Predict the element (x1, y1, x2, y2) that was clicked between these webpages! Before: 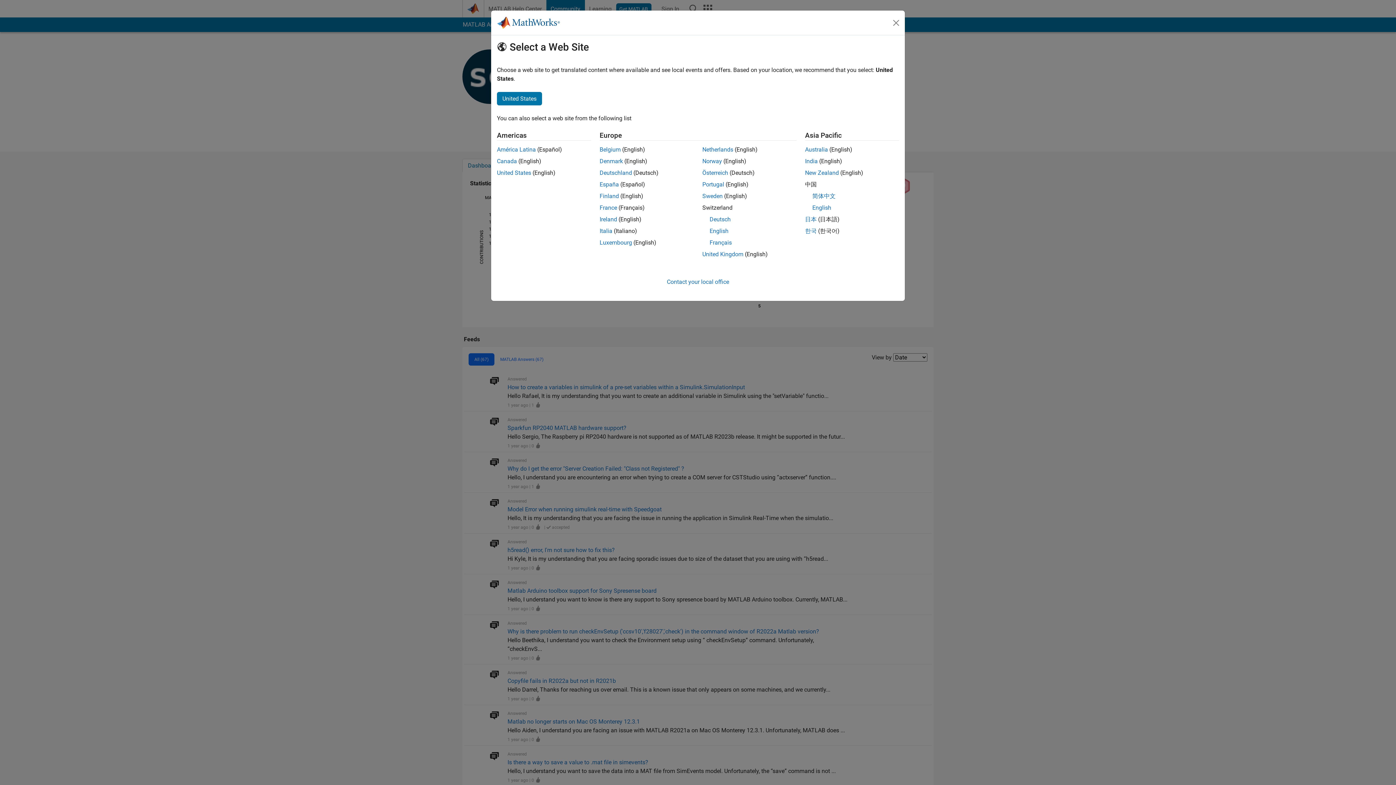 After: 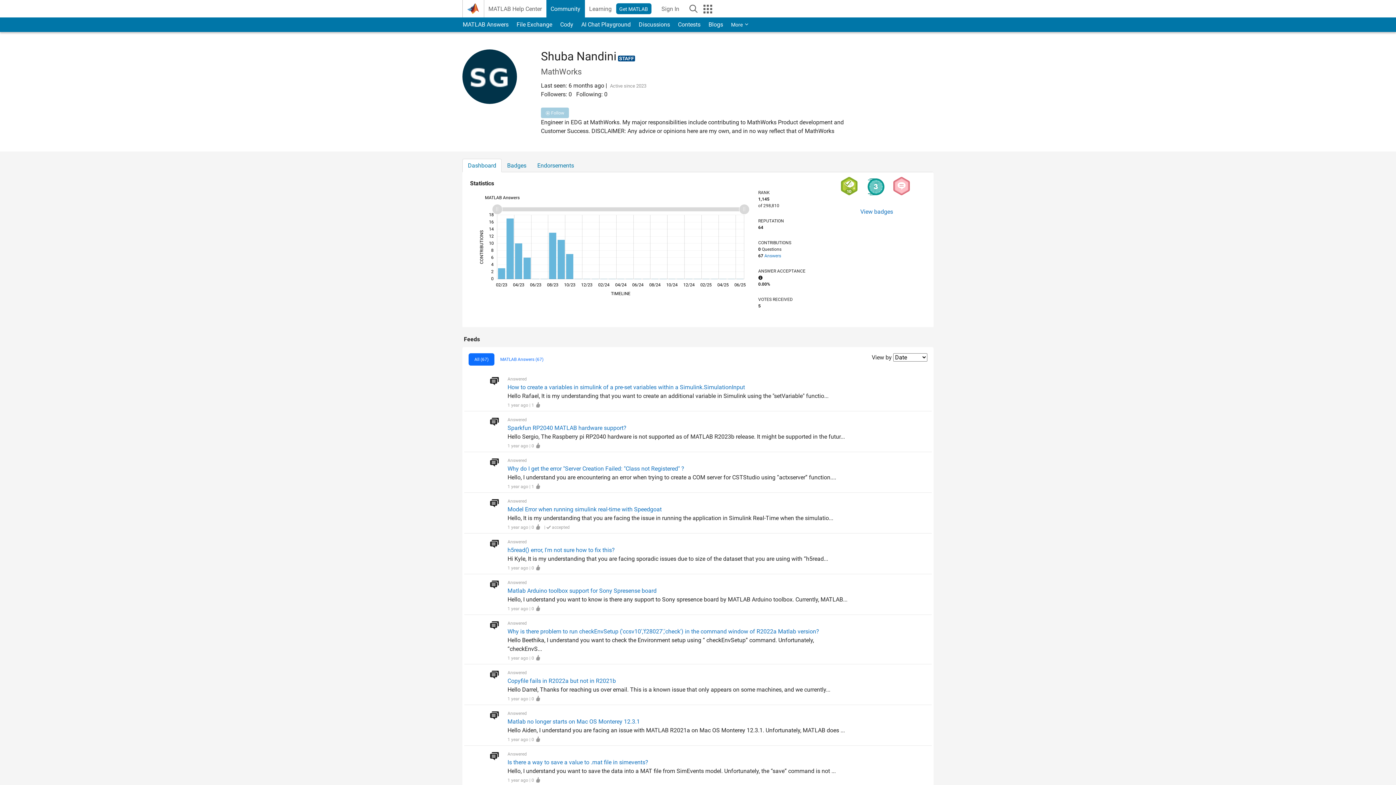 Action: bbox: (709, 227, 728, 234) label: English